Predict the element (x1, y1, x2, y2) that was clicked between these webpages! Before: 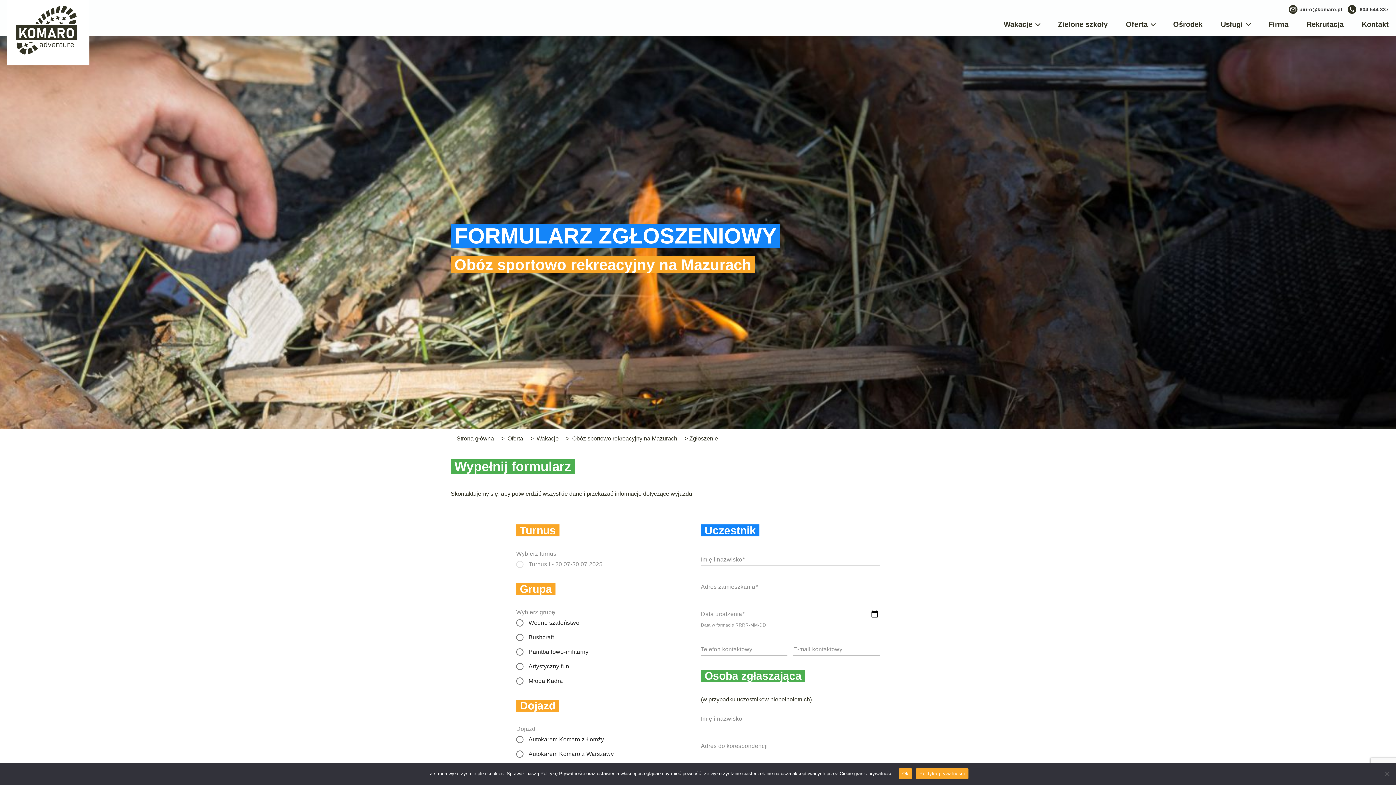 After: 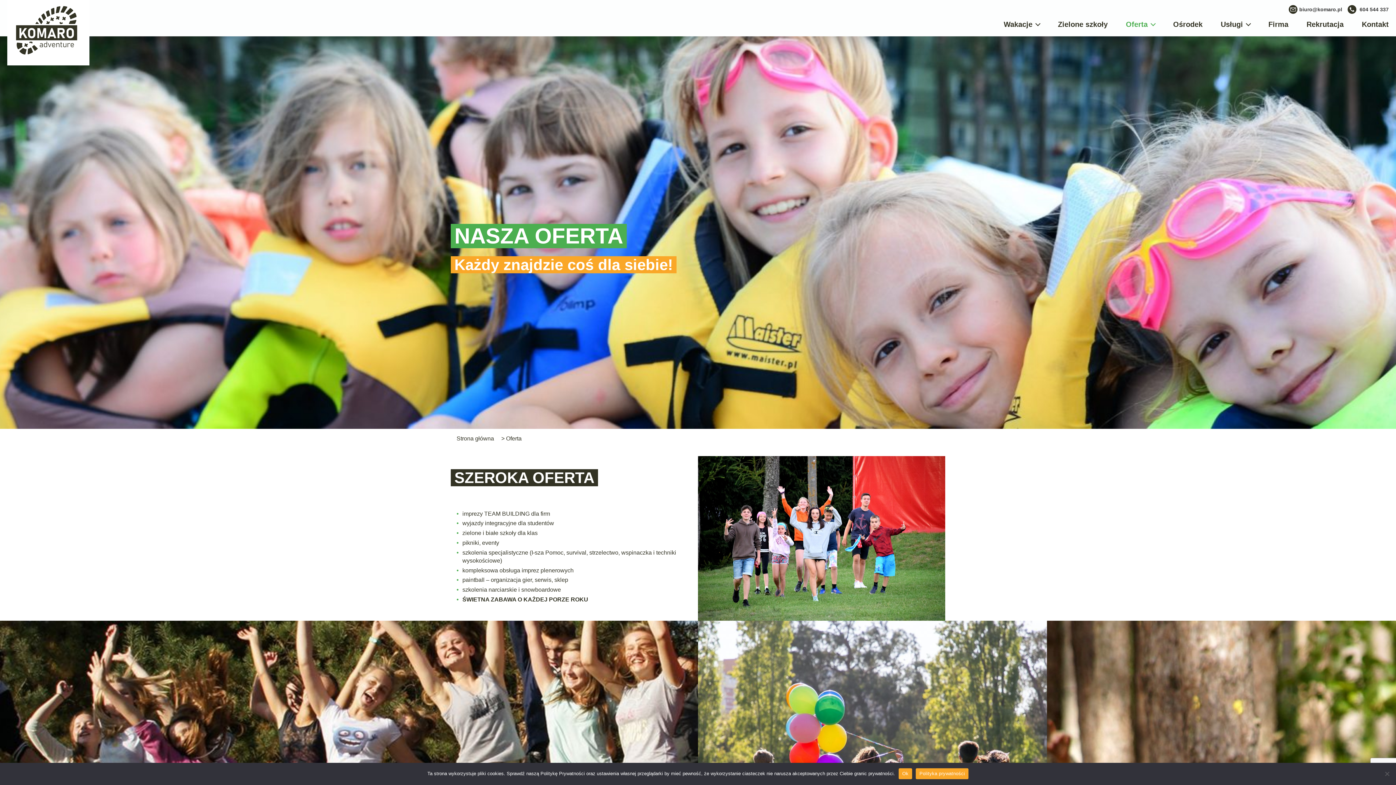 Action: bbox: (507, 435, 523, 441) label: Oferta